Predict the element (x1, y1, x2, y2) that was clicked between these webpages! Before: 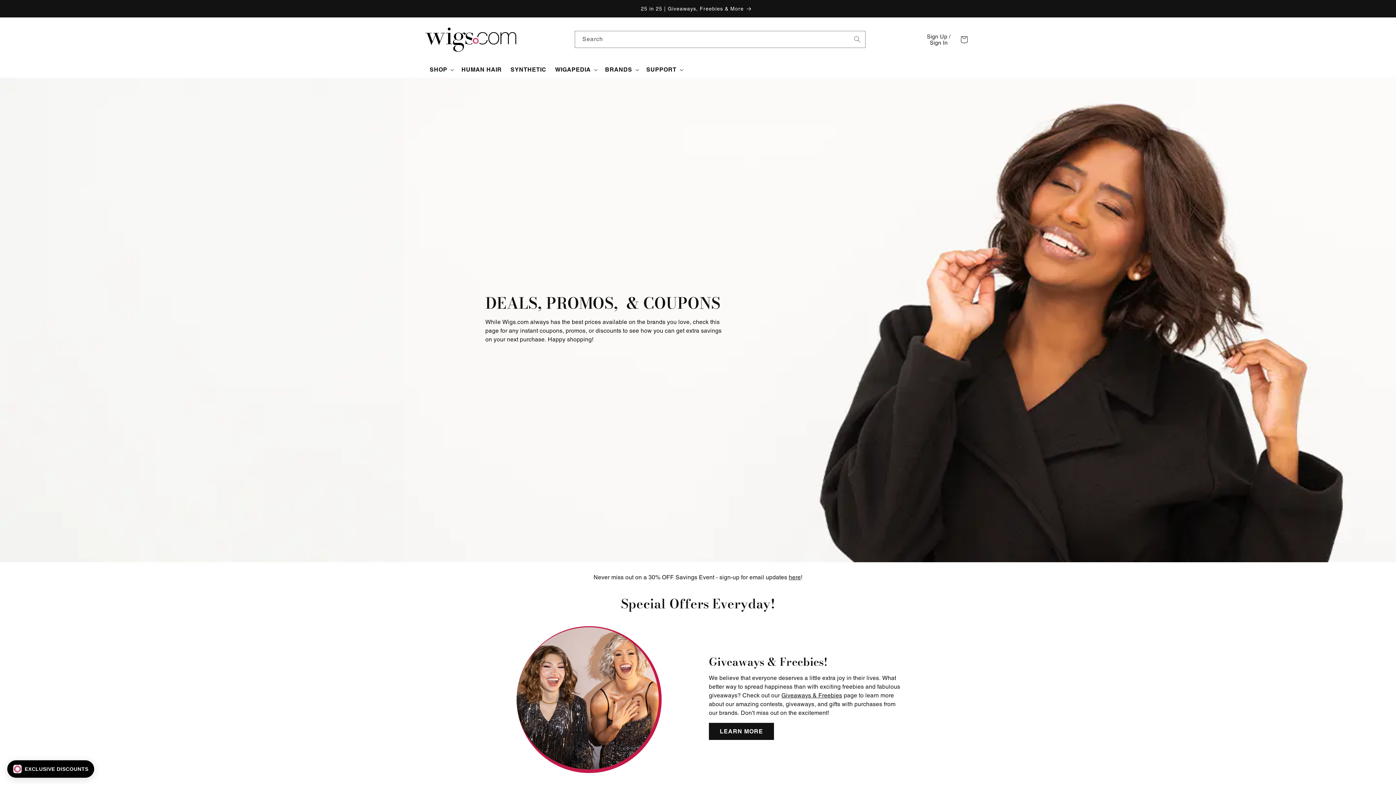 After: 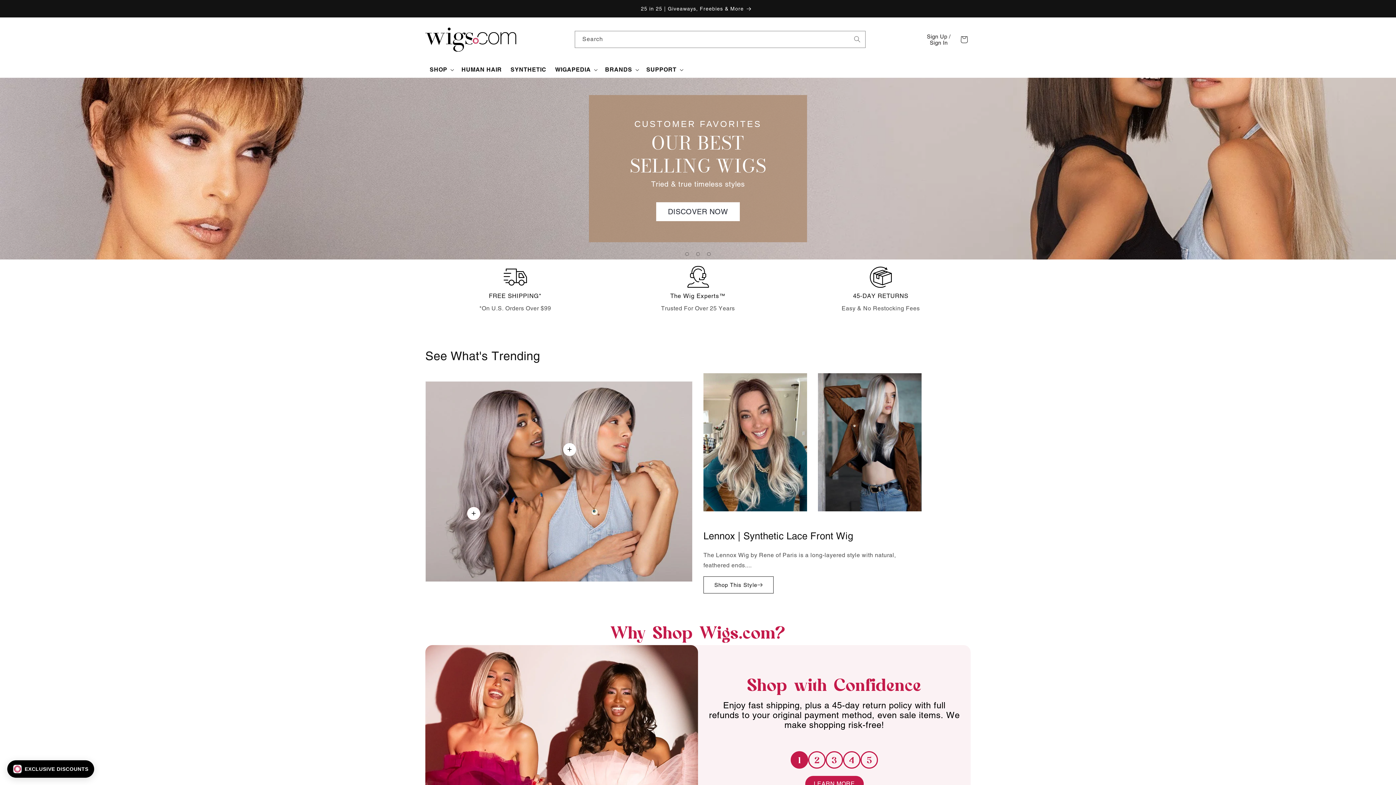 Action: bbox: (422, 24, 519, 54)